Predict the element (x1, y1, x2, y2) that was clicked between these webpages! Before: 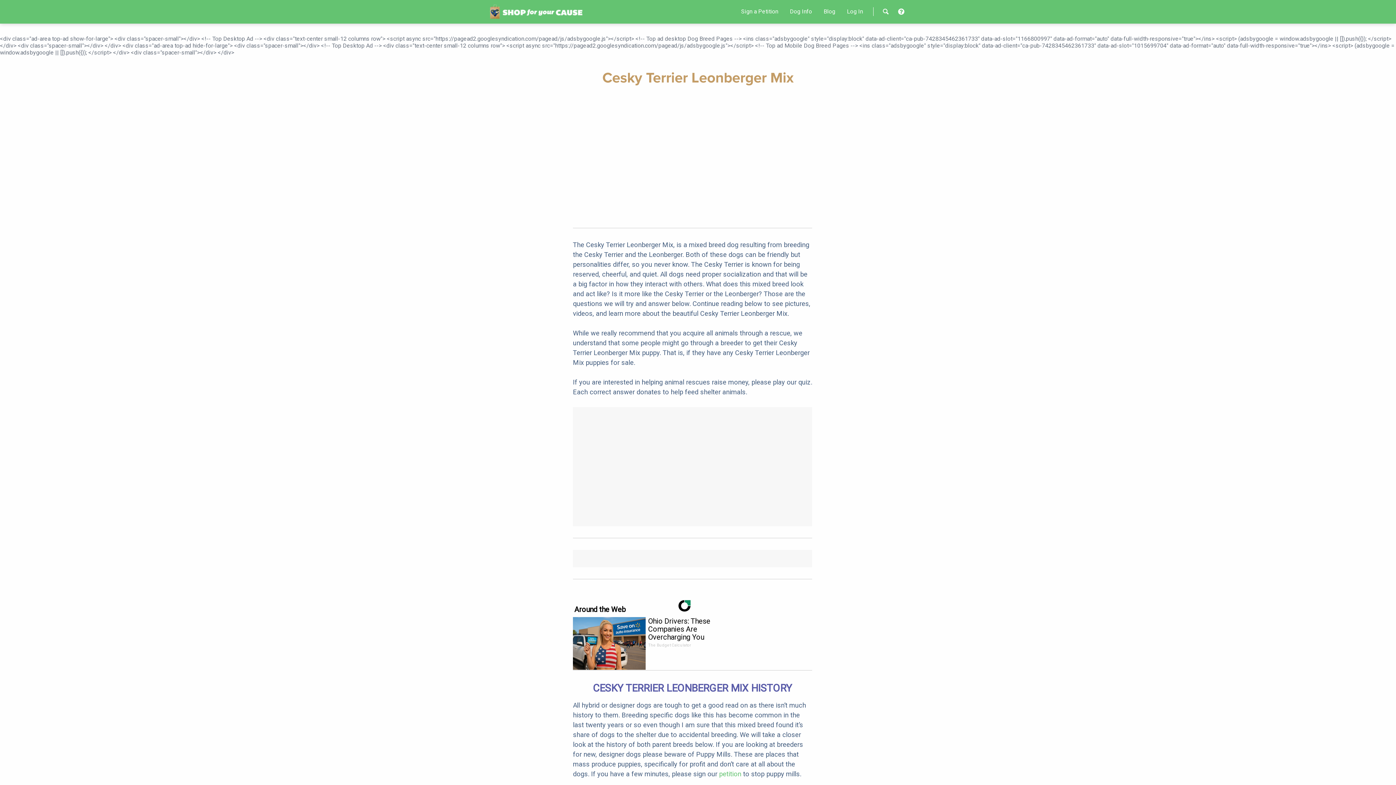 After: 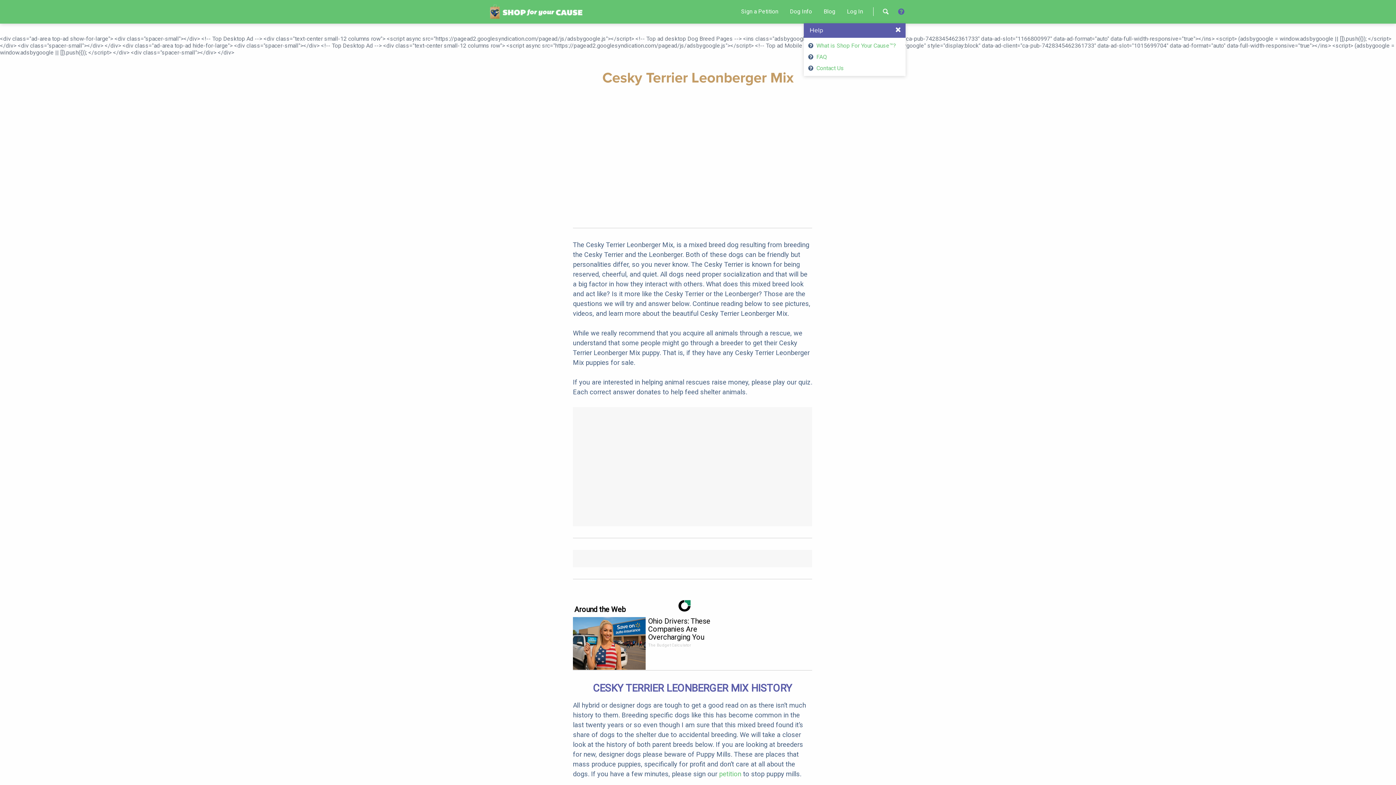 Action: bbox: (896, 7, 906, 16)